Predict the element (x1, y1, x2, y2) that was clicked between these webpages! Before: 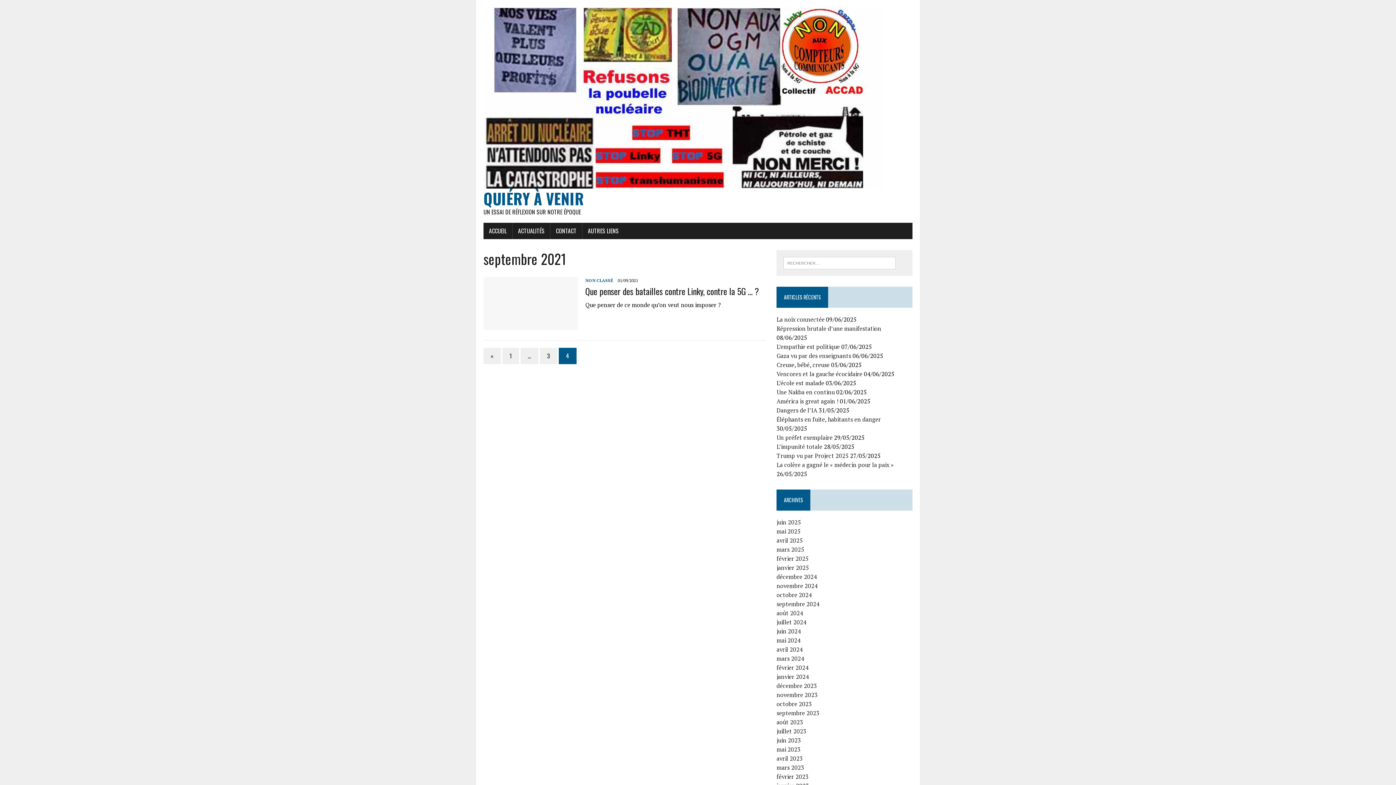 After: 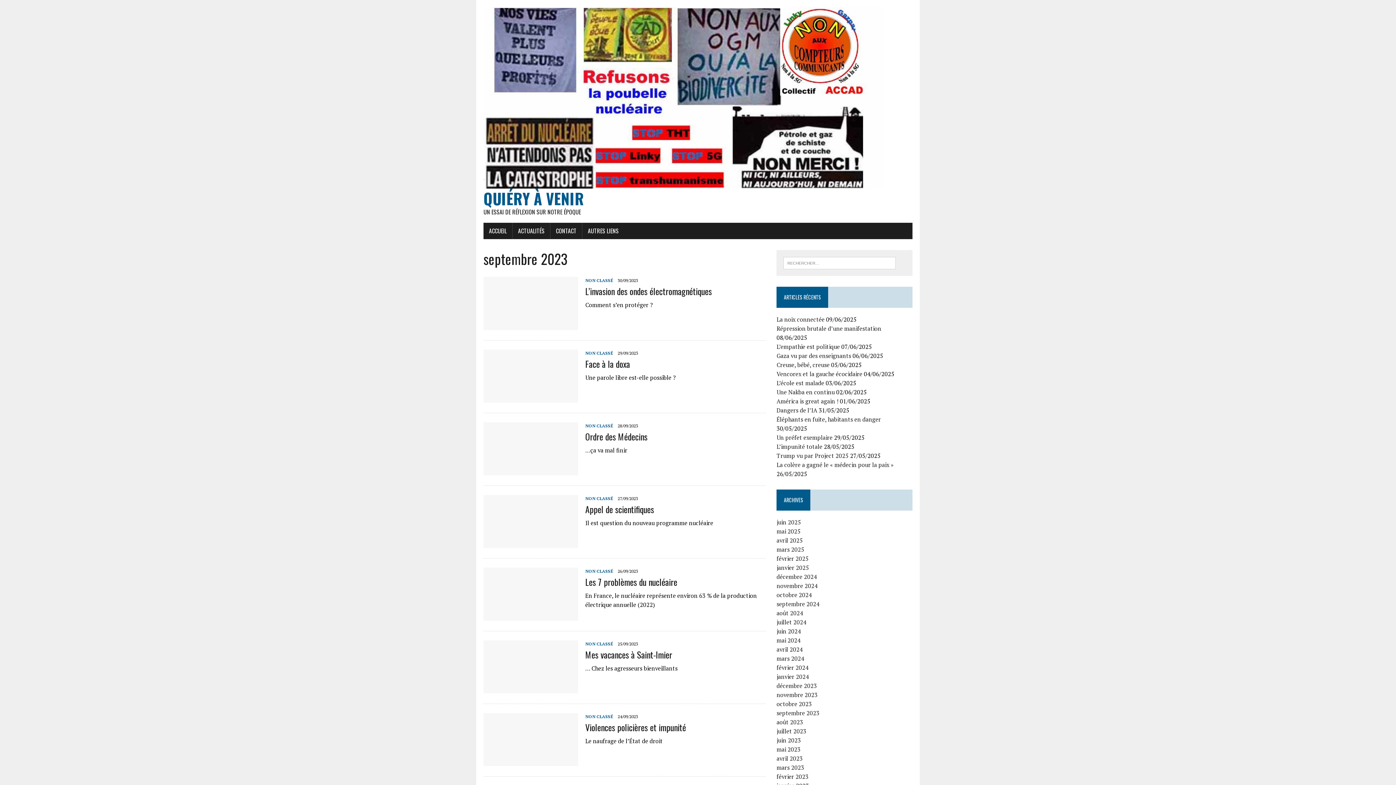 Action: bbox: (776, 709, 819, 717) label: septembre 2023